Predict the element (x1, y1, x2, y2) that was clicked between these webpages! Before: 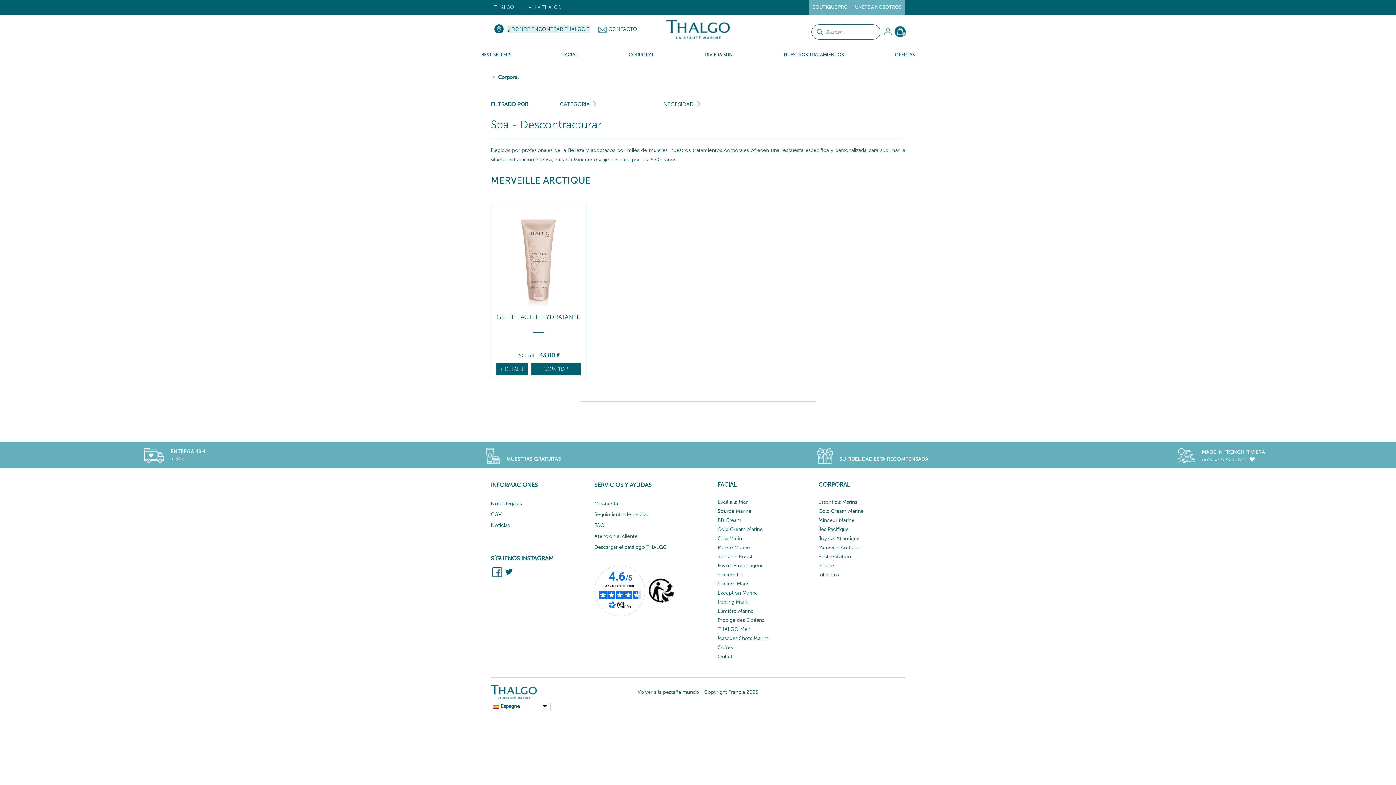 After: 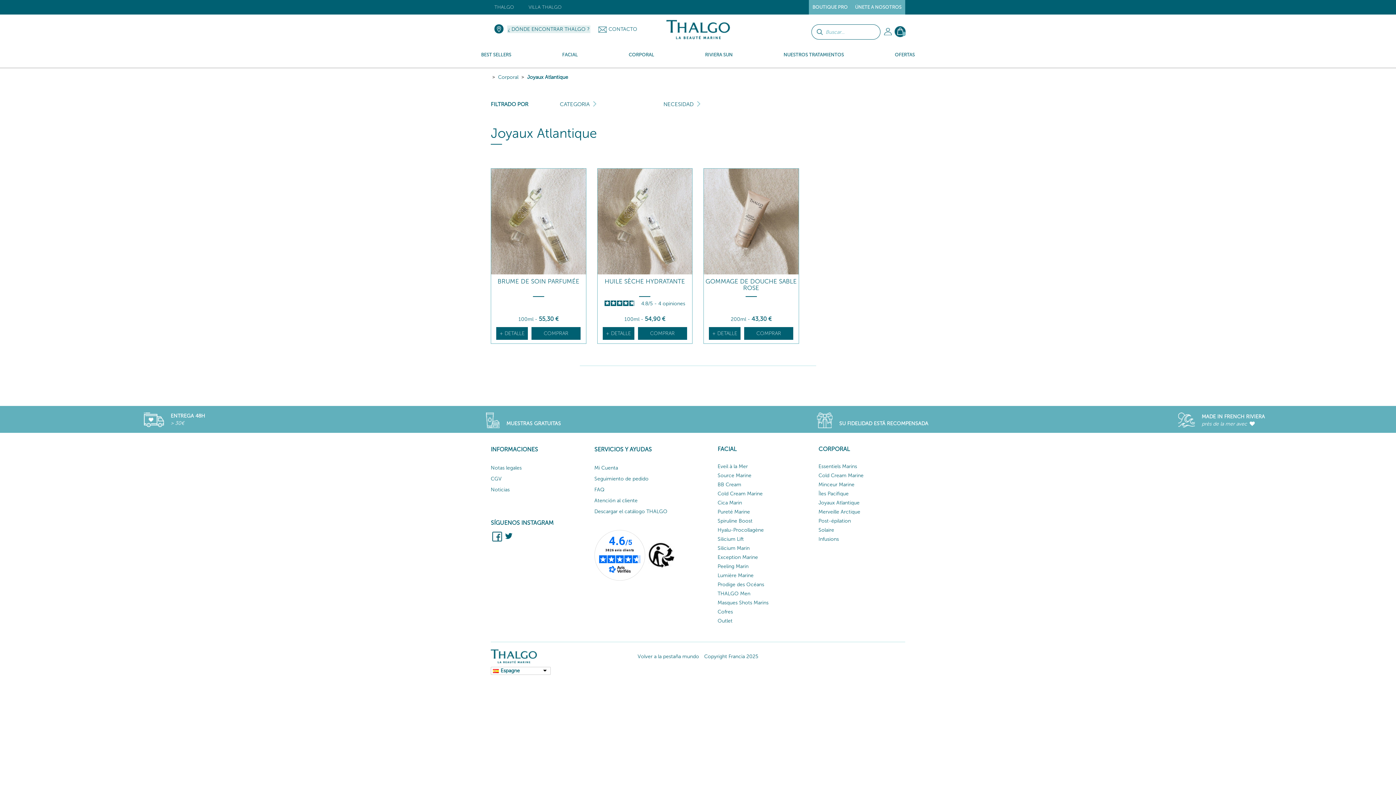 Action: bbox: (818, 535, 859, 541) label: Joyaux Atlantique